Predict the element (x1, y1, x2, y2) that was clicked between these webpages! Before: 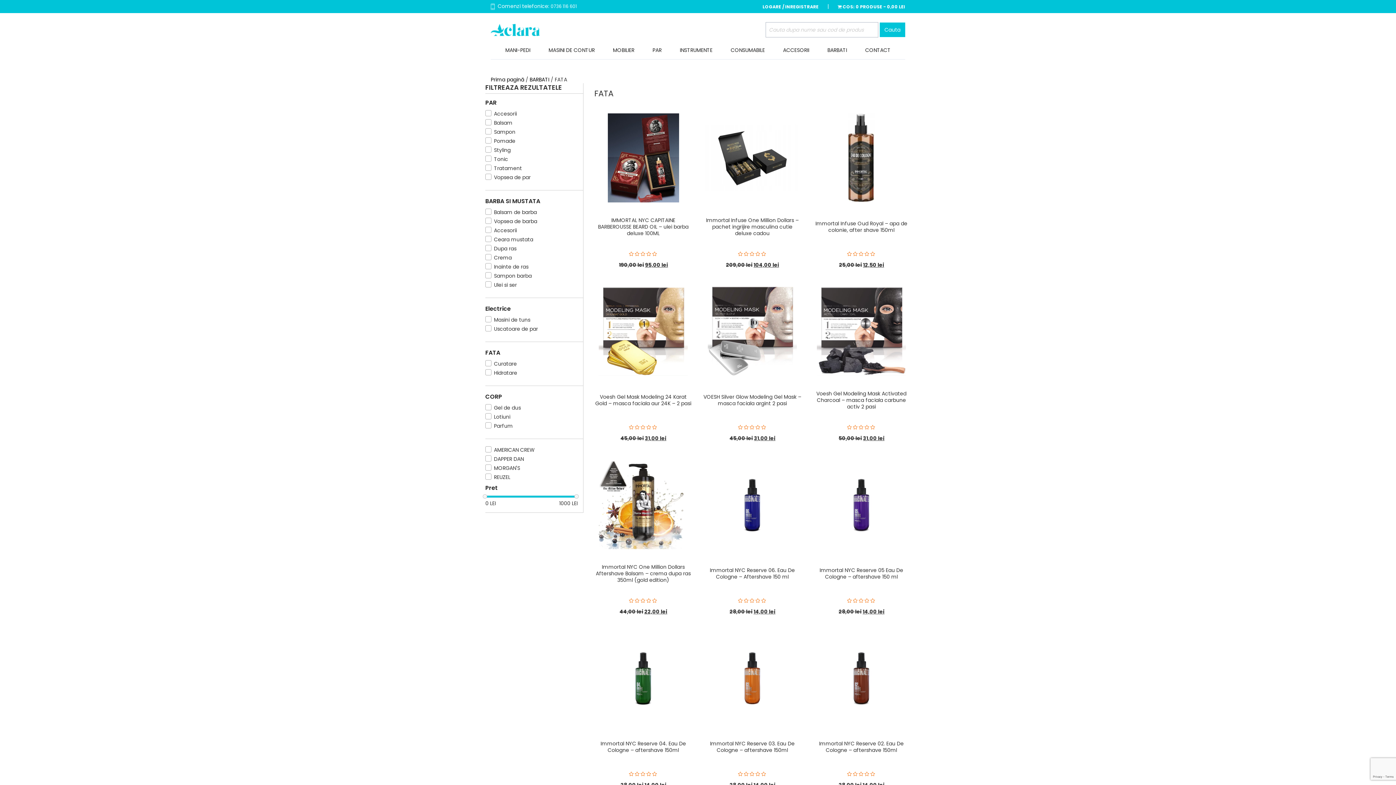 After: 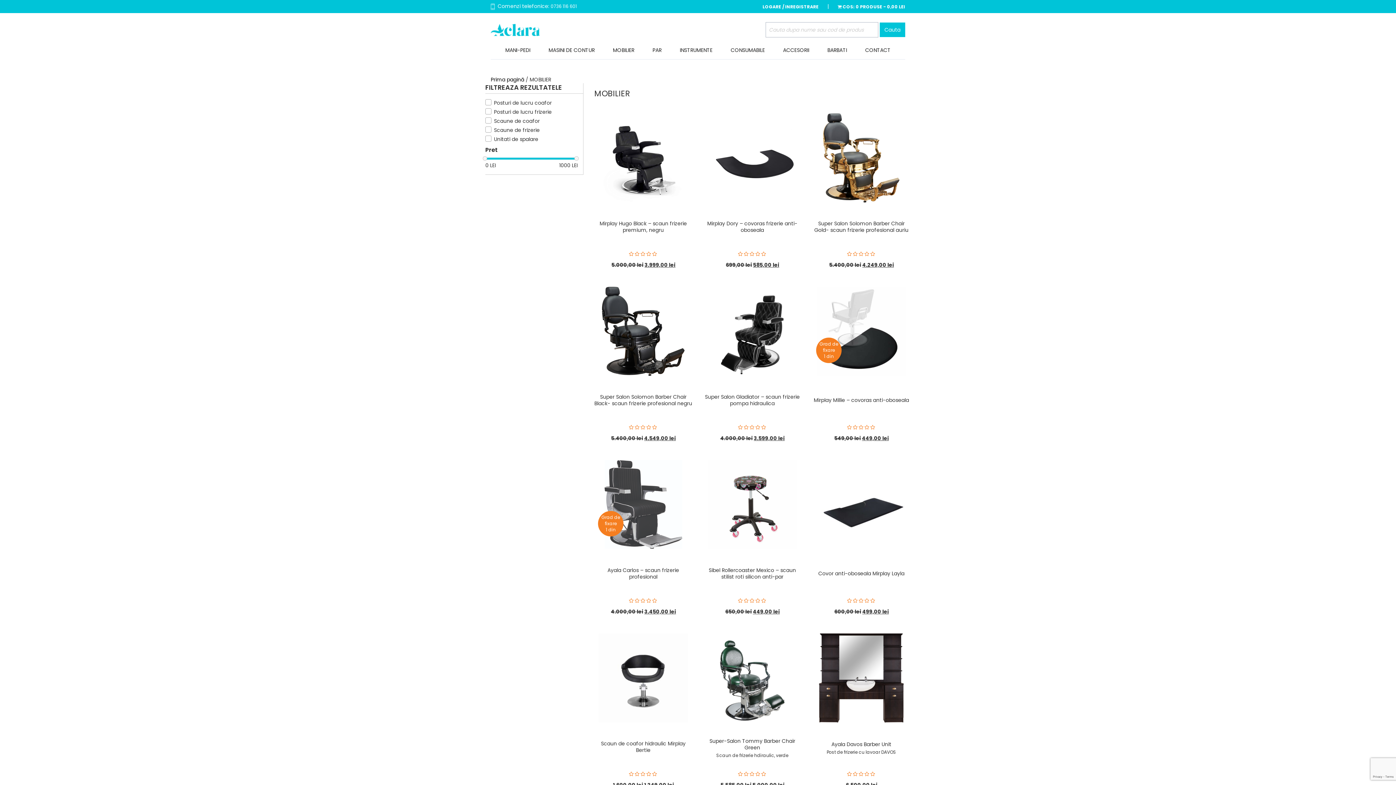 Action: bbox: (613, 41, 634, 59) label: MOBILIER